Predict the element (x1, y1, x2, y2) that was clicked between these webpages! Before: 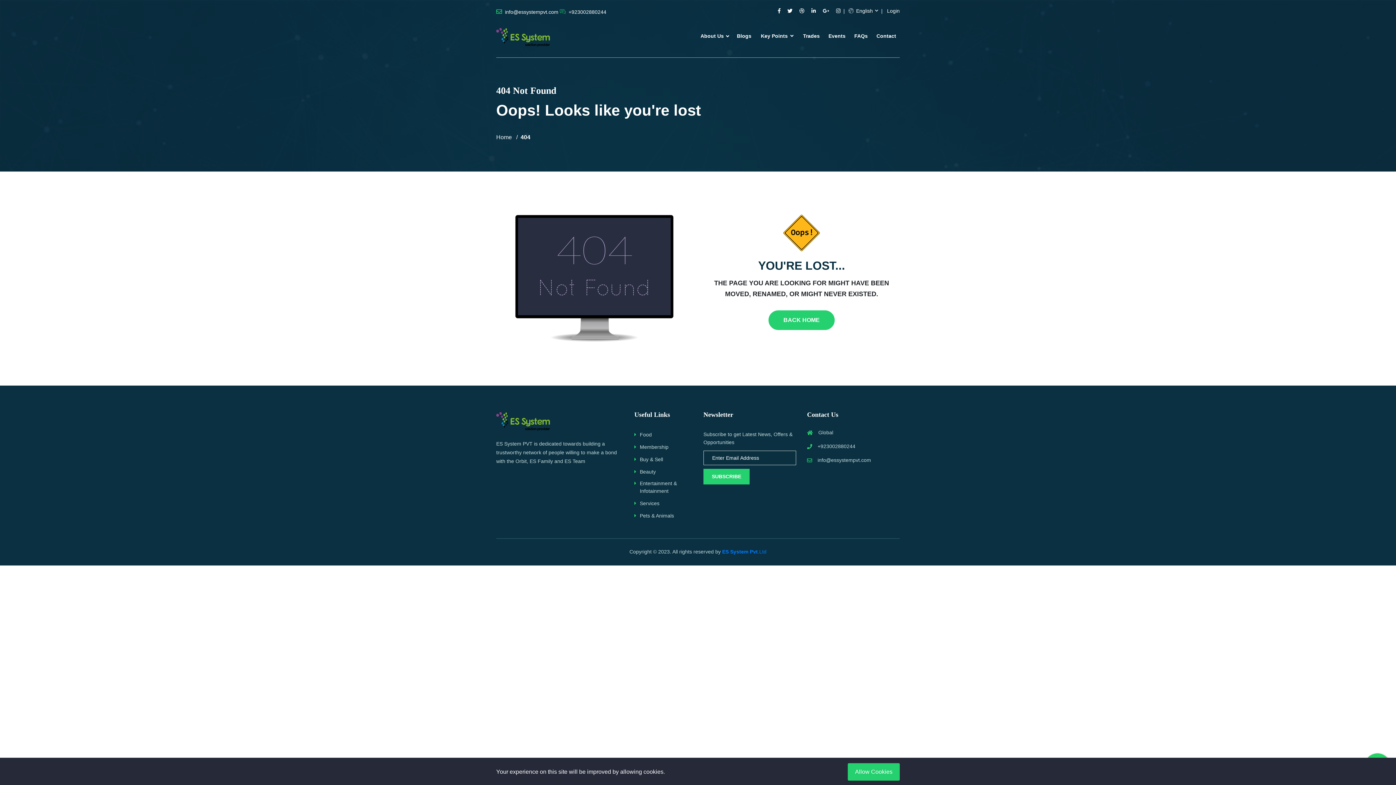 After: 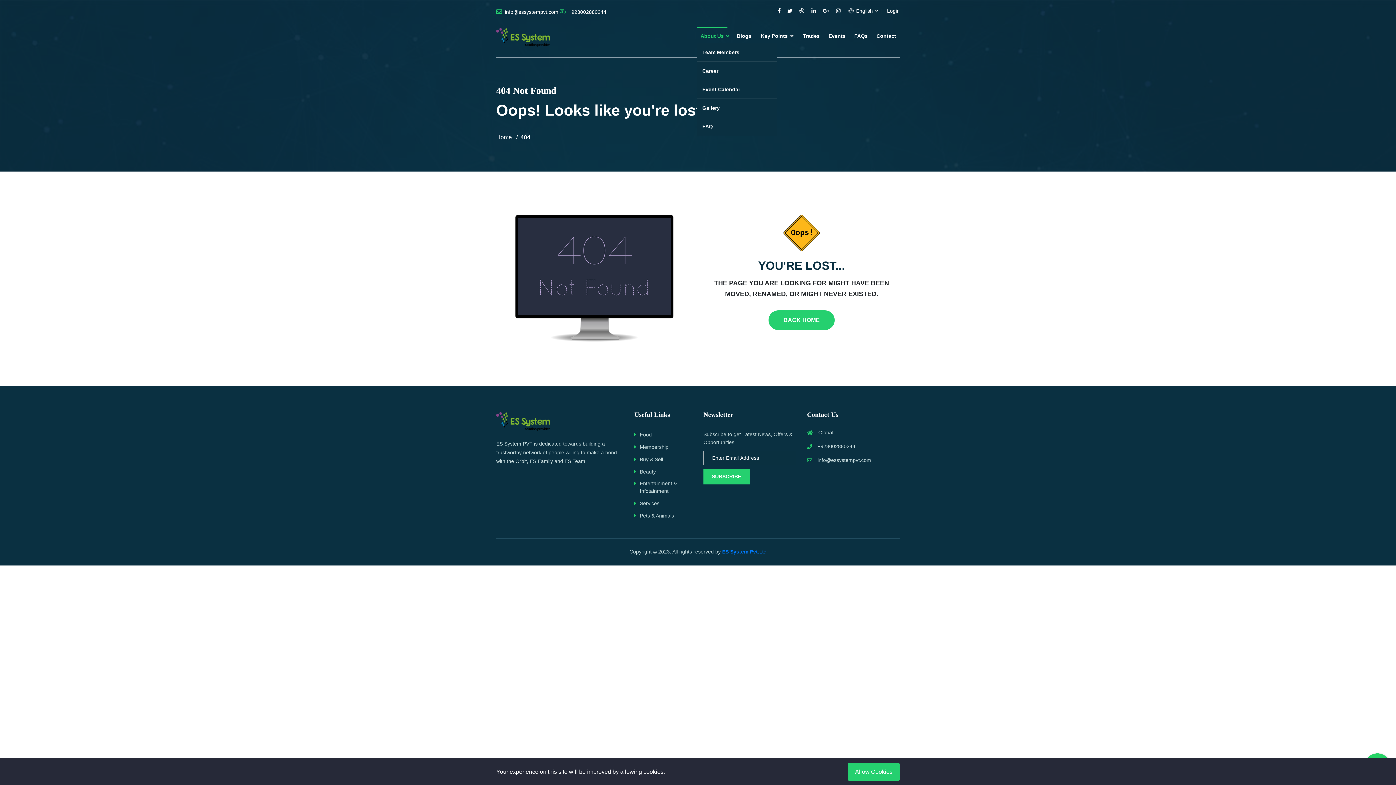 Action: label: About Us bbox: (697, 26, 727, 45)